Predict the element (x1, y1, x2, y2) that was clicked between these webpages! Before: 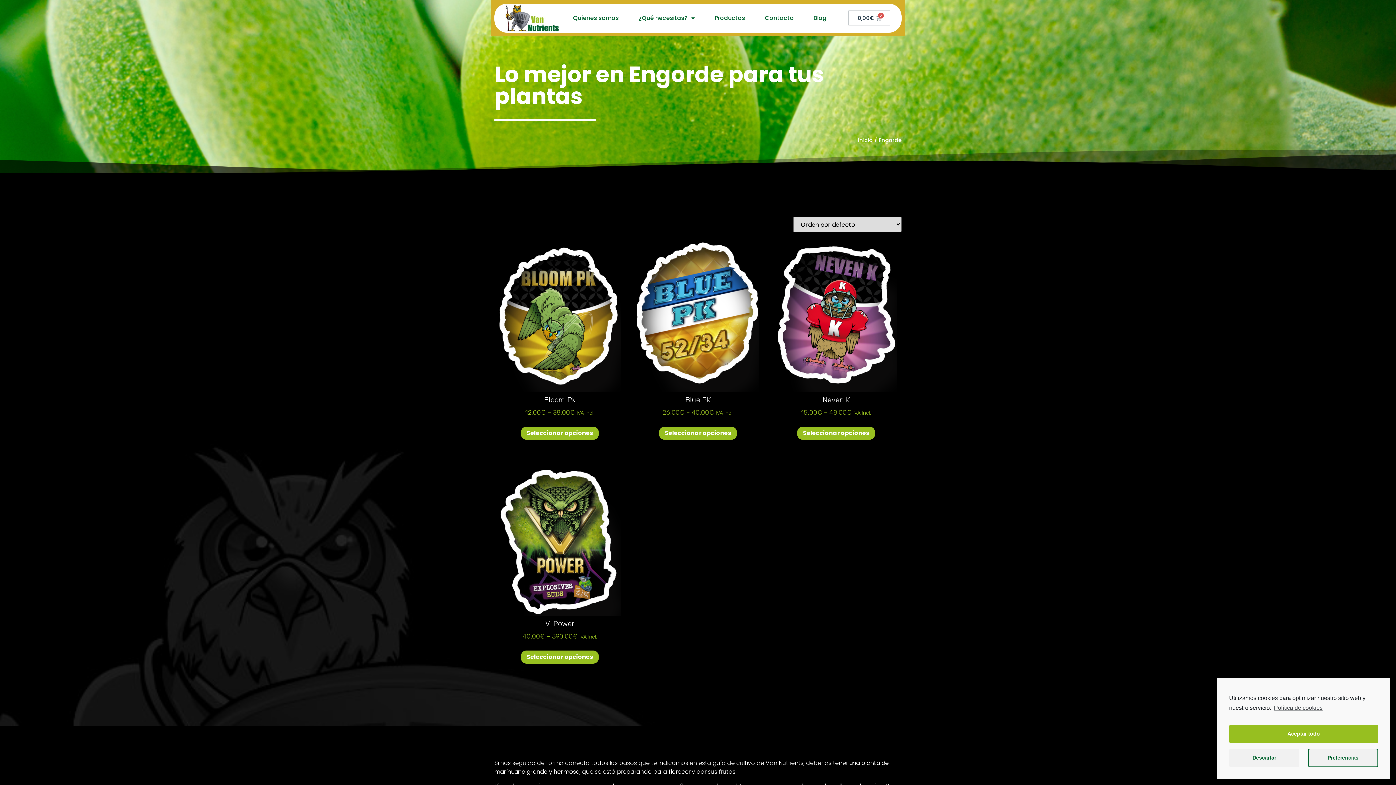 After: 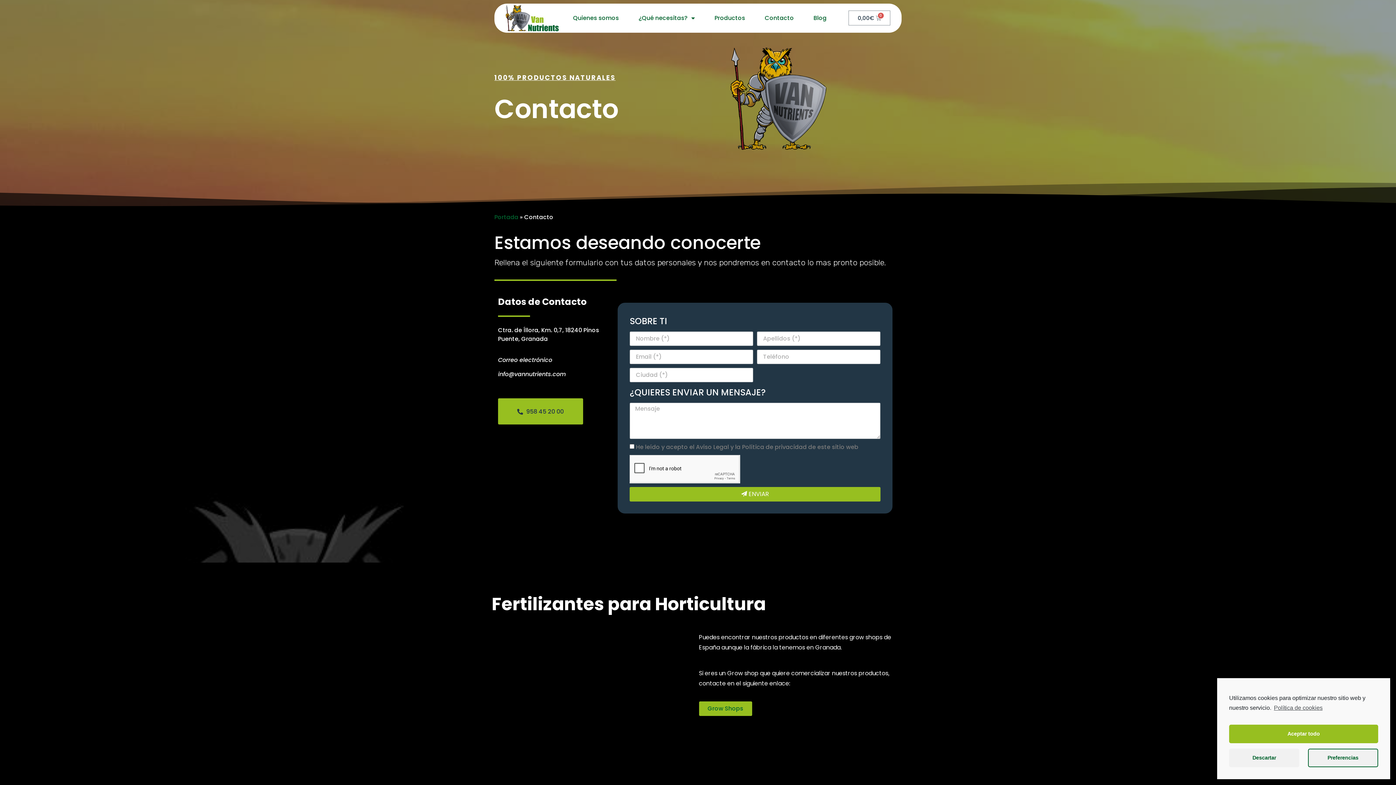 Action: bbox: (755, 9, 803, 26) label: Contacto